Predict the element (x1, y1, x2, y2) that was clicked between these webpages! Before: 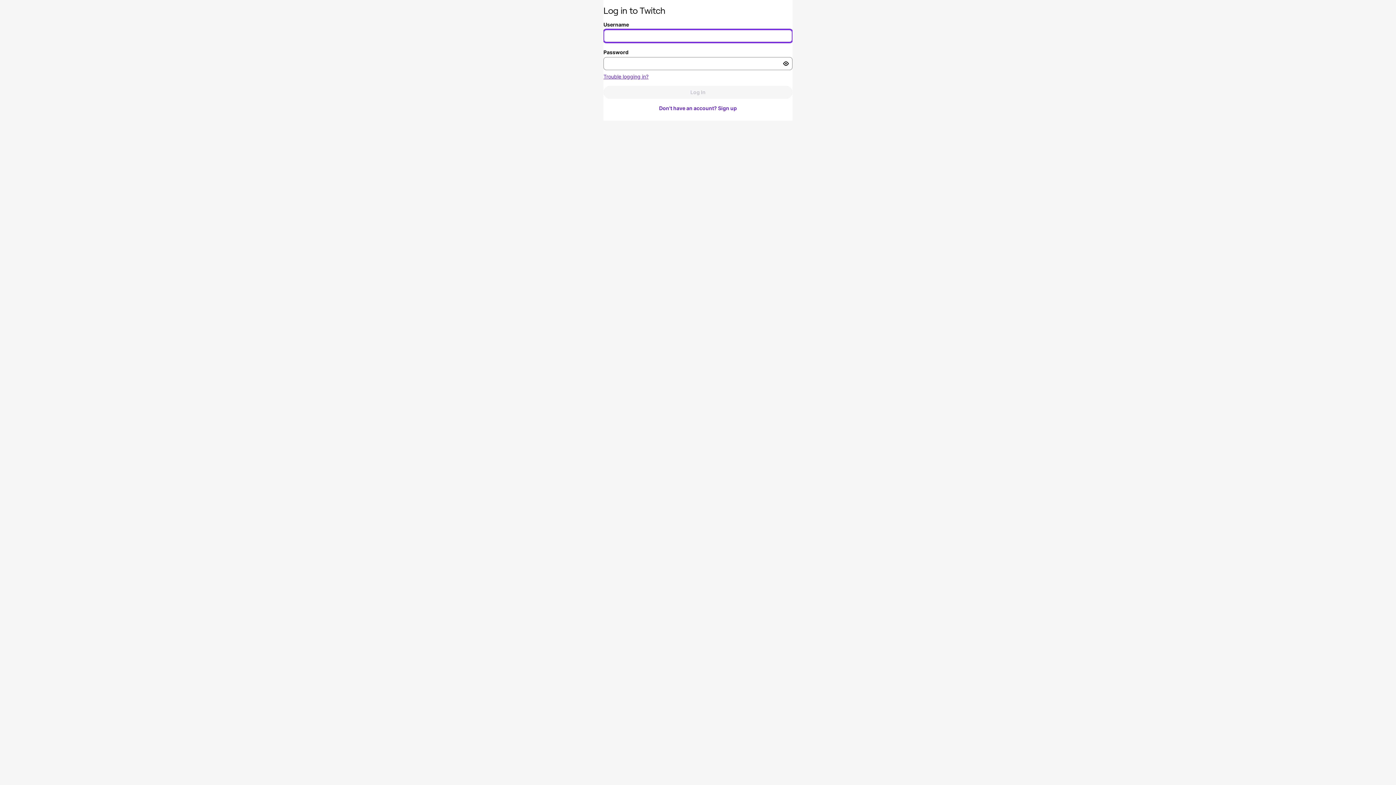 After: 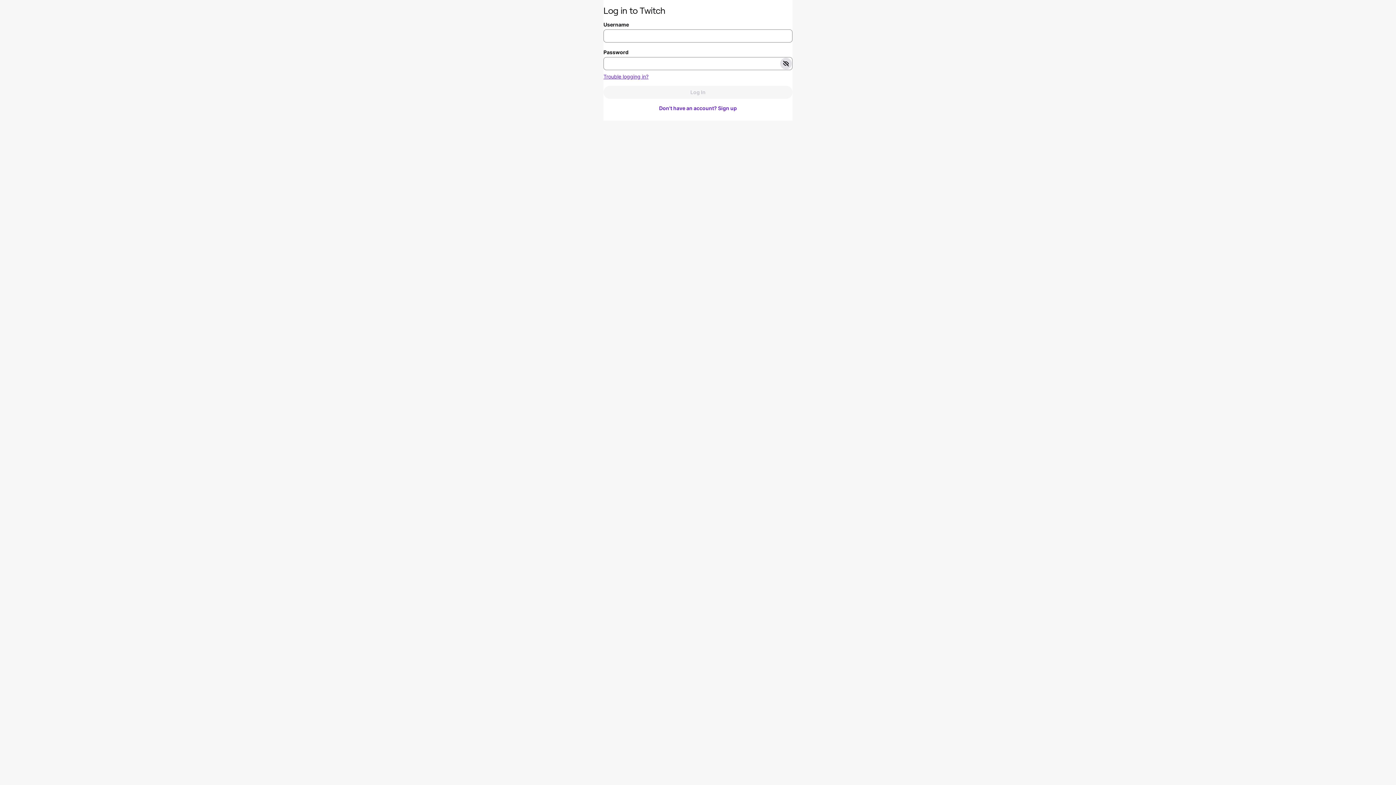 Action: label: Toggle password visibility bbox: (780, 57, 791, 69)